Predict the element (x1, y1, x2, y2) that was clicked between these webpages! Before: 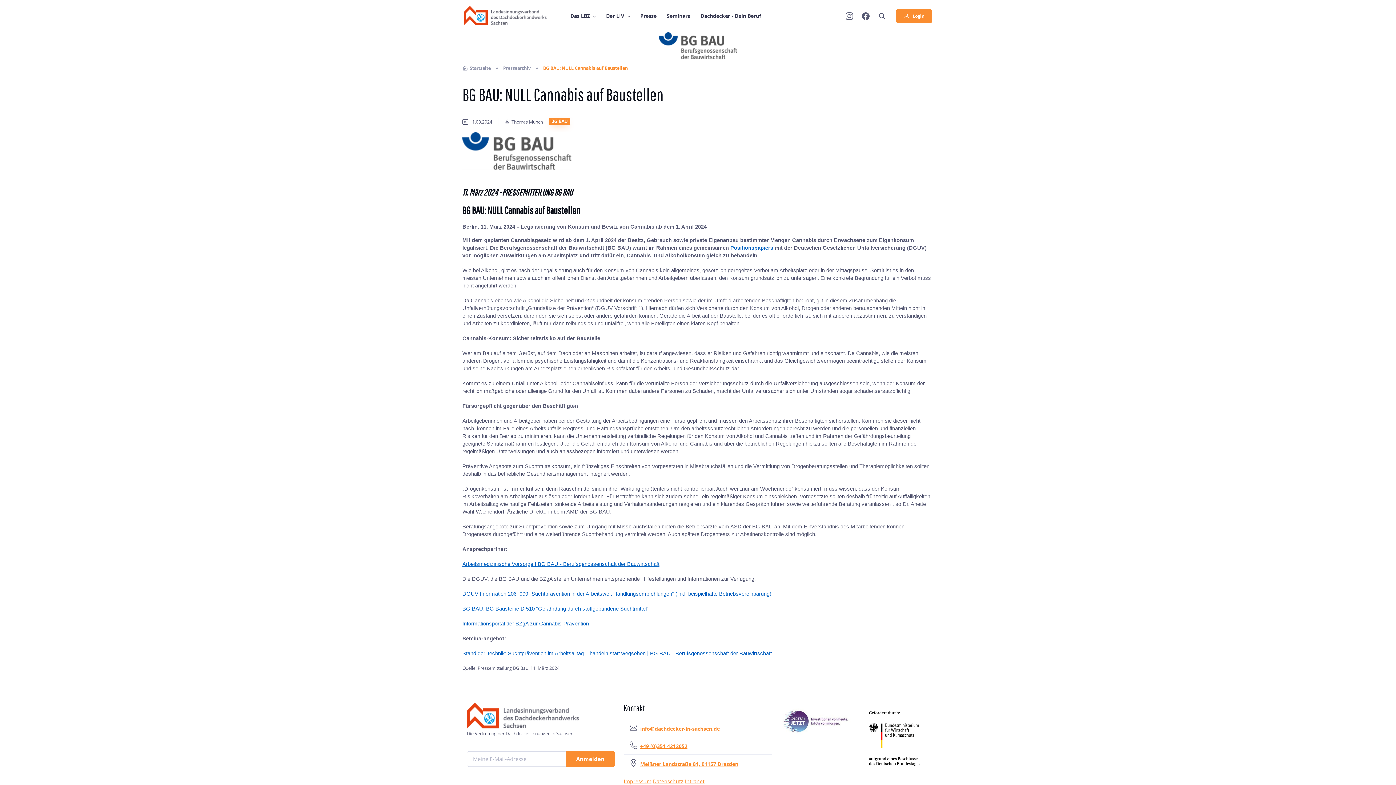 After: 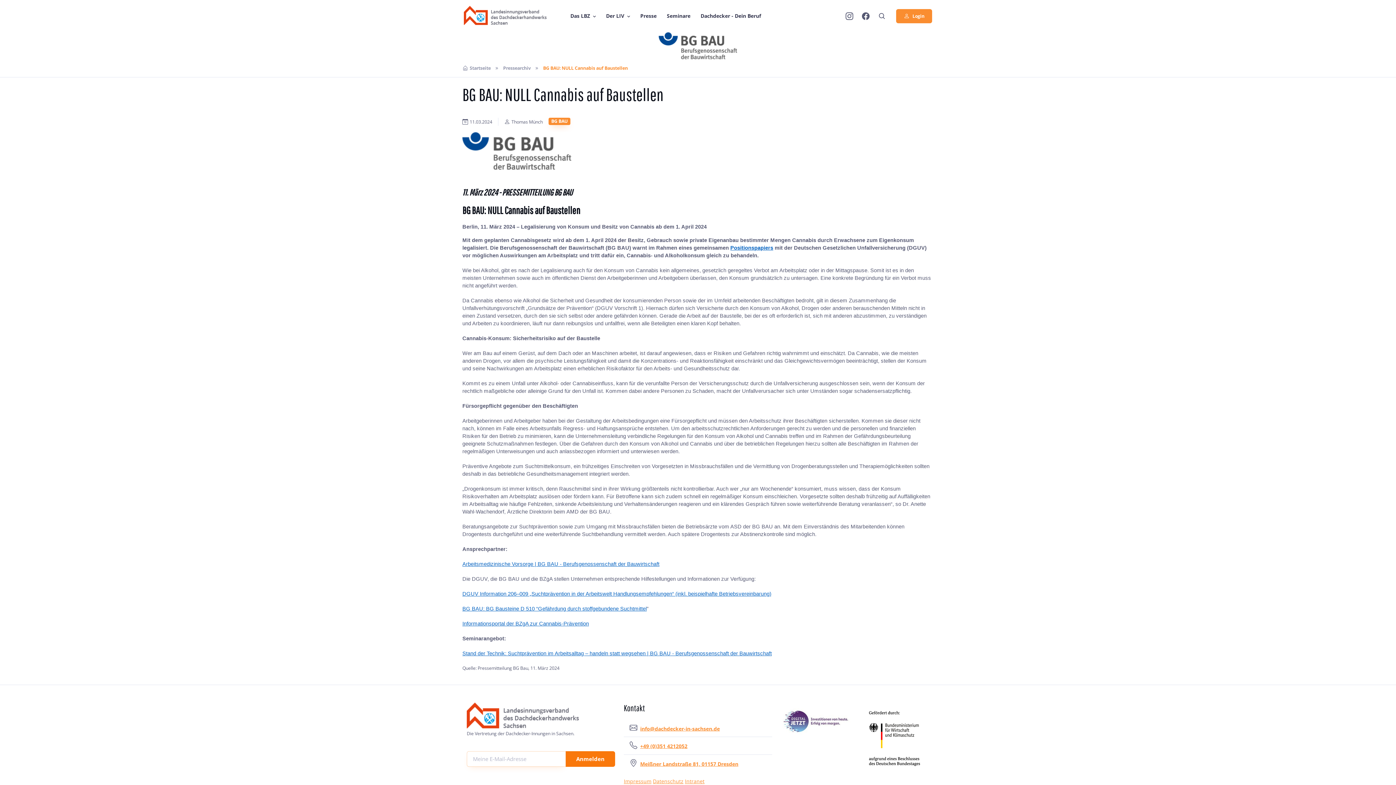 Action: bbox: (565, 751, 615, 767) label: Anmelden